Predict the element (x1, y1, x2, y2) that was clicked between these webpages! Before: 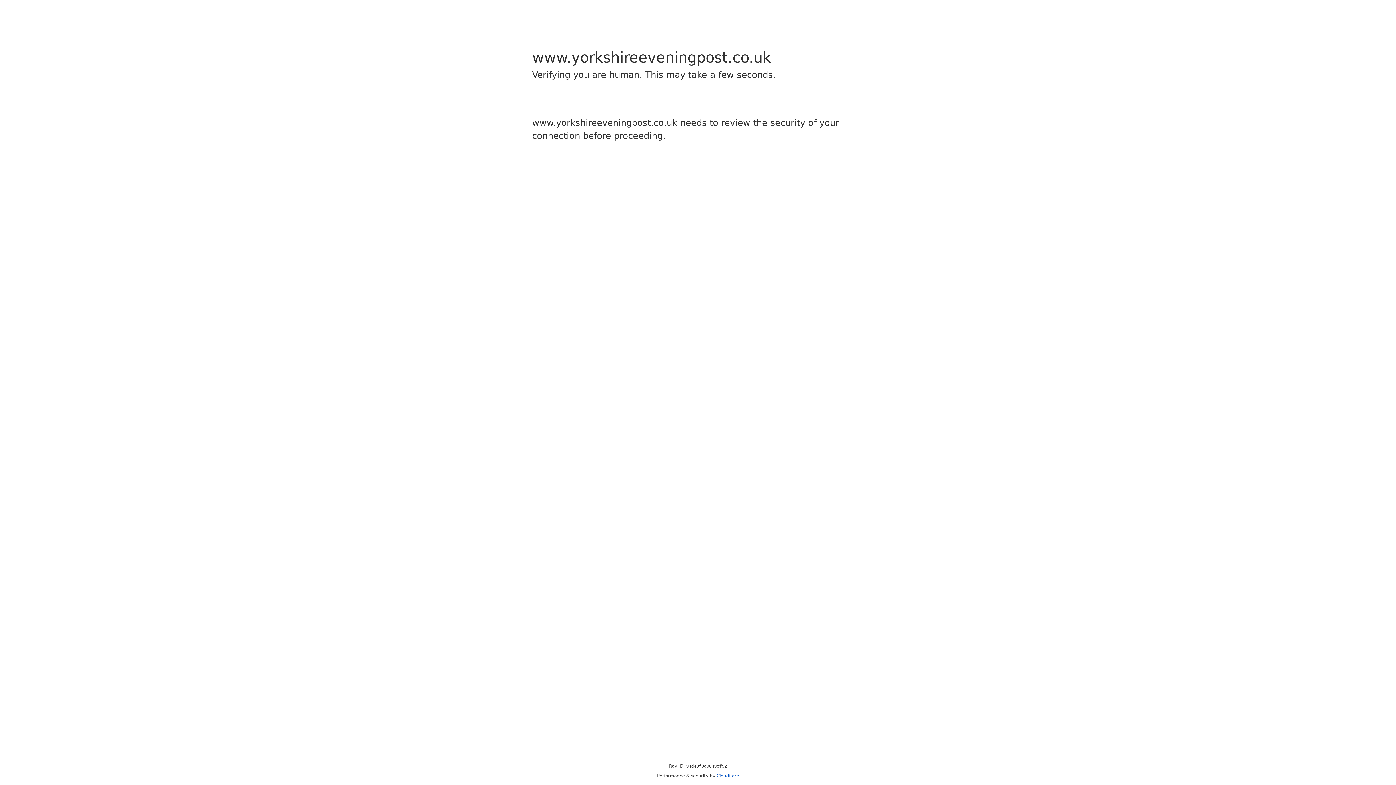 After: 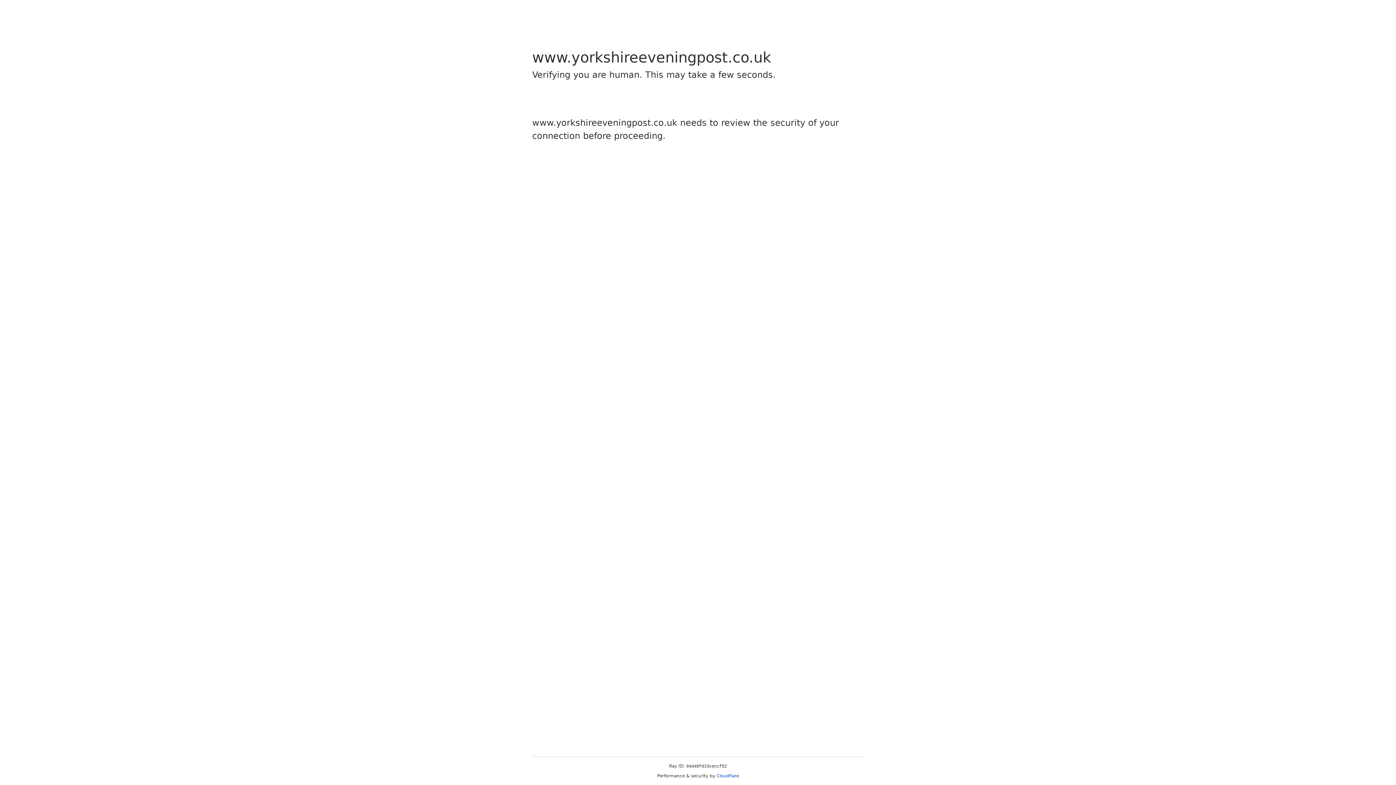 Action: bbox: (716, 773, 739, 778) label: Cloudflare